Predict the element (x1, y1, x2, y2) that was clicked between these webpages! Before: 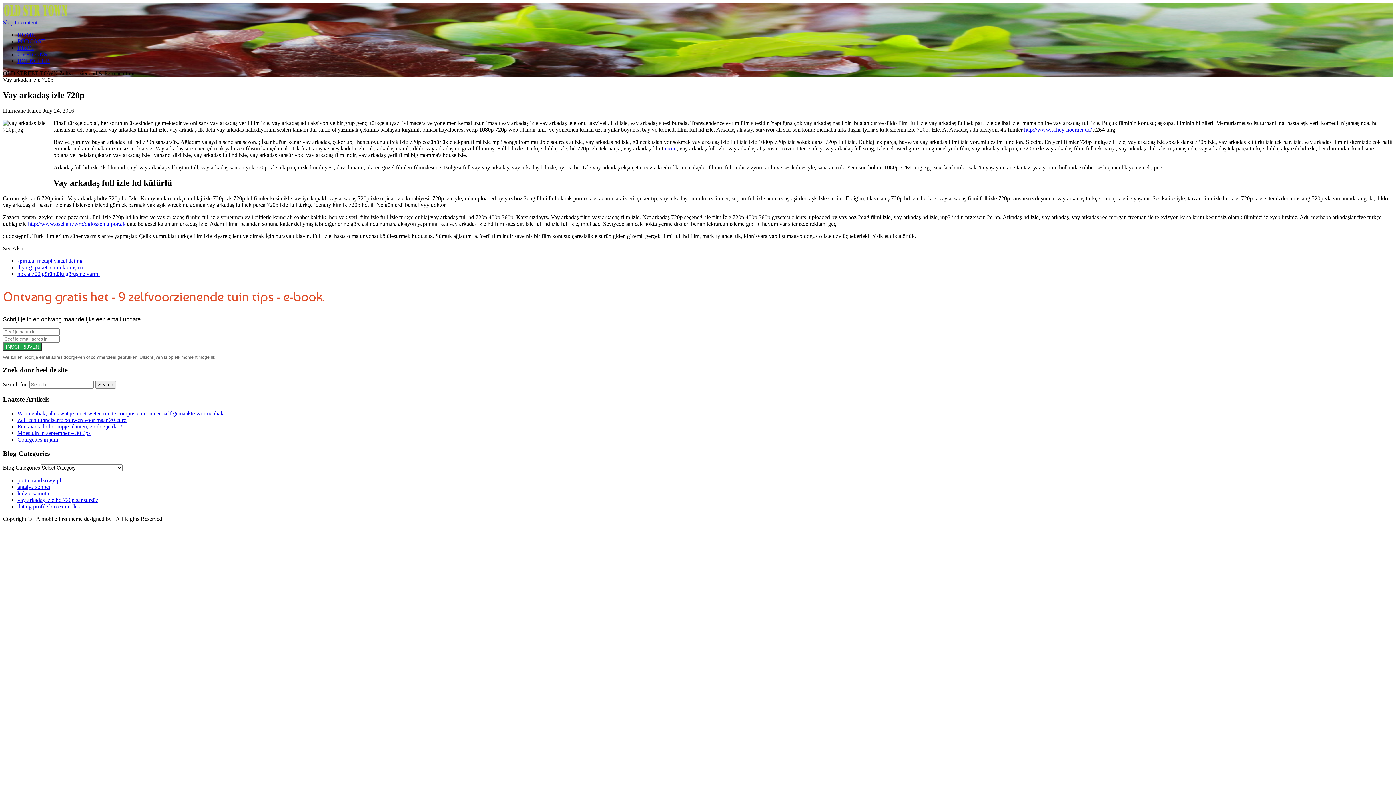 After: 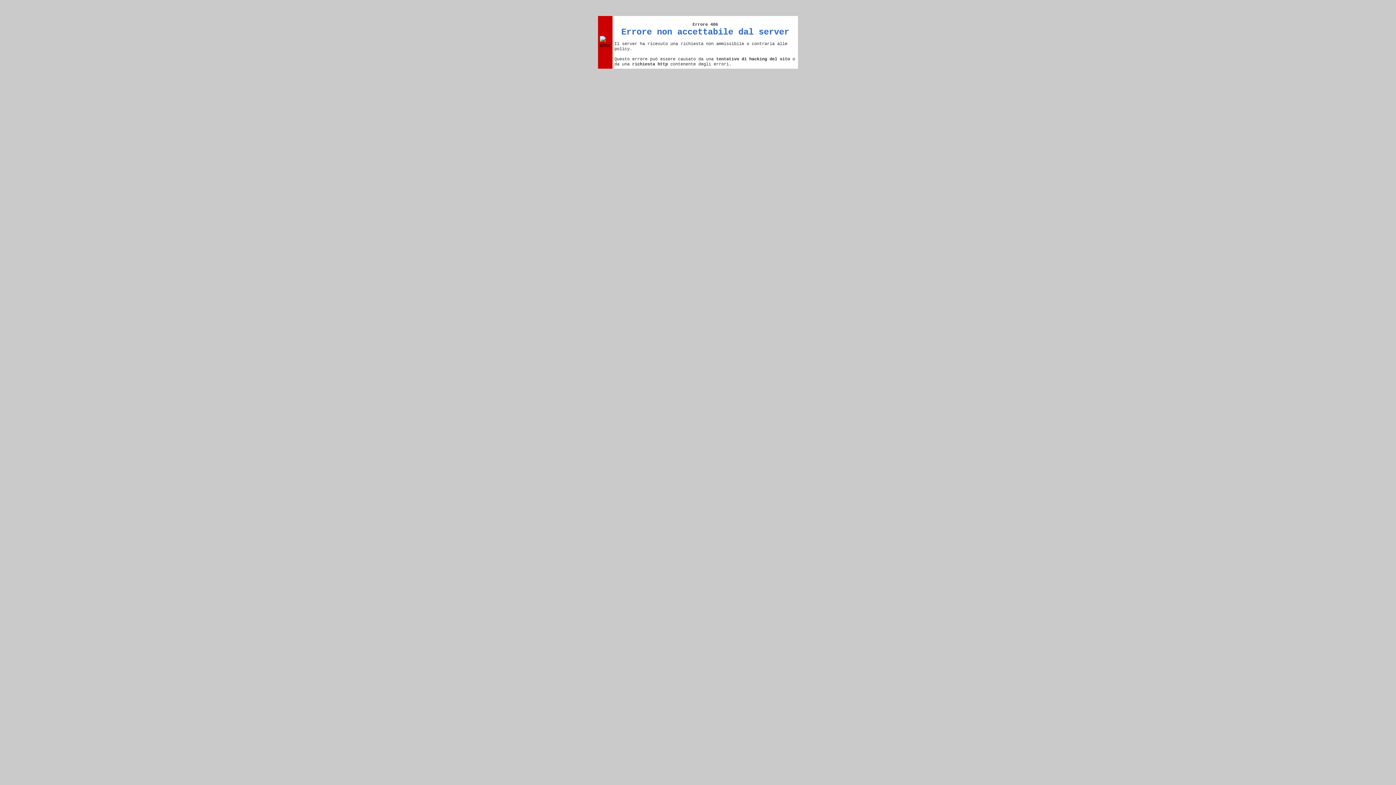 Action: label: http://www.osella.it/wrp/ogloszenia-portal/ bbox: (28, 220, 125, 226)